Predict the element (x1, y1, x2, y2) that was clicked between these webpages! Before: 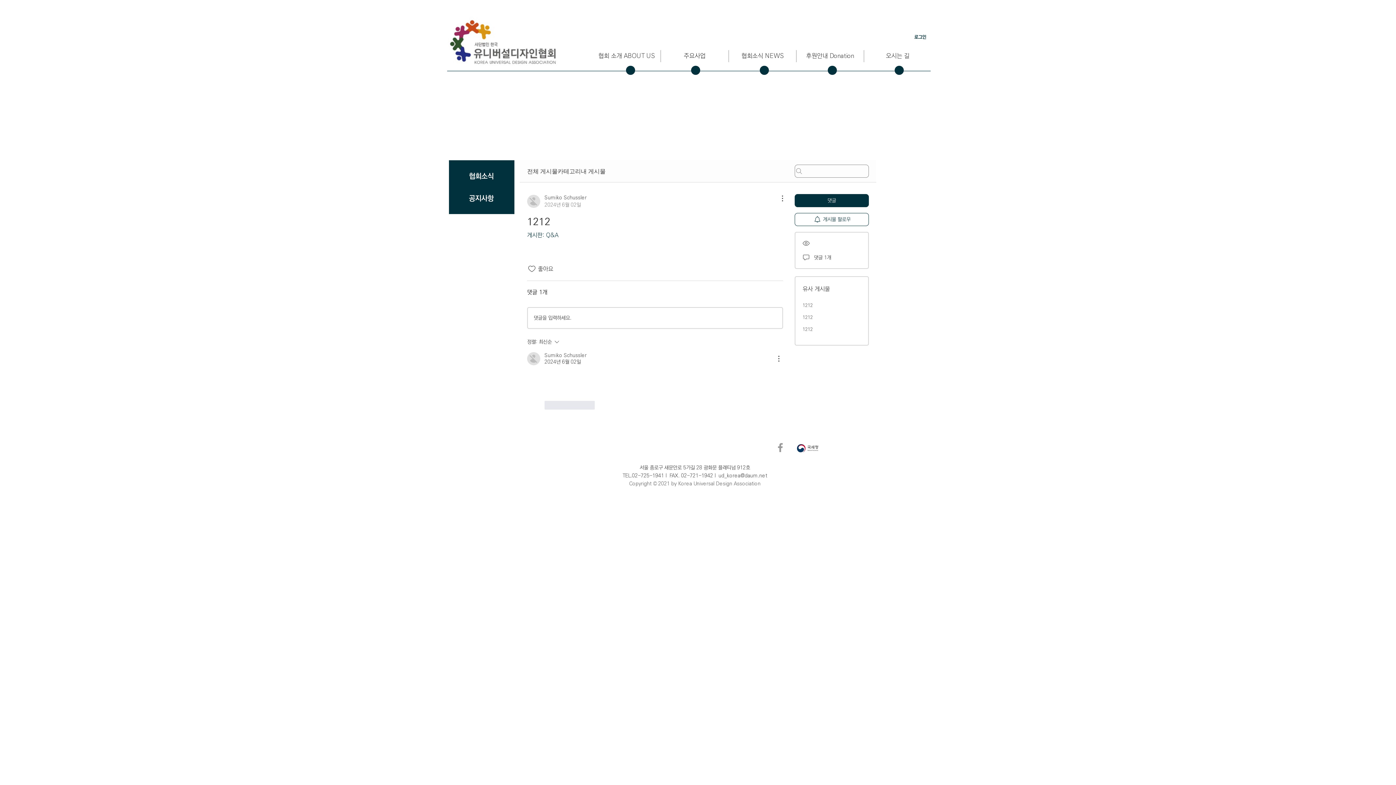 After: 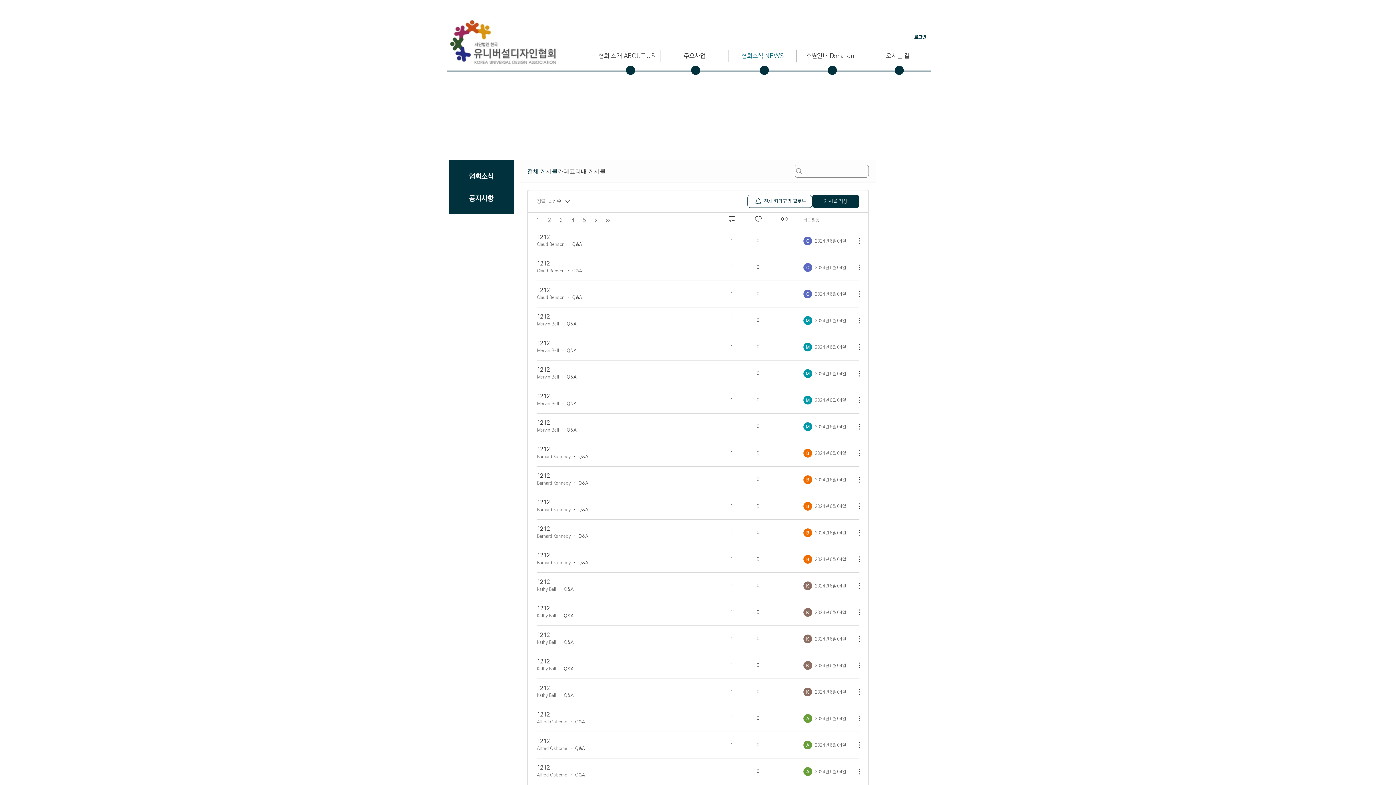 Action: label: 공지사항 bbox: (455, 191, 507, 205)